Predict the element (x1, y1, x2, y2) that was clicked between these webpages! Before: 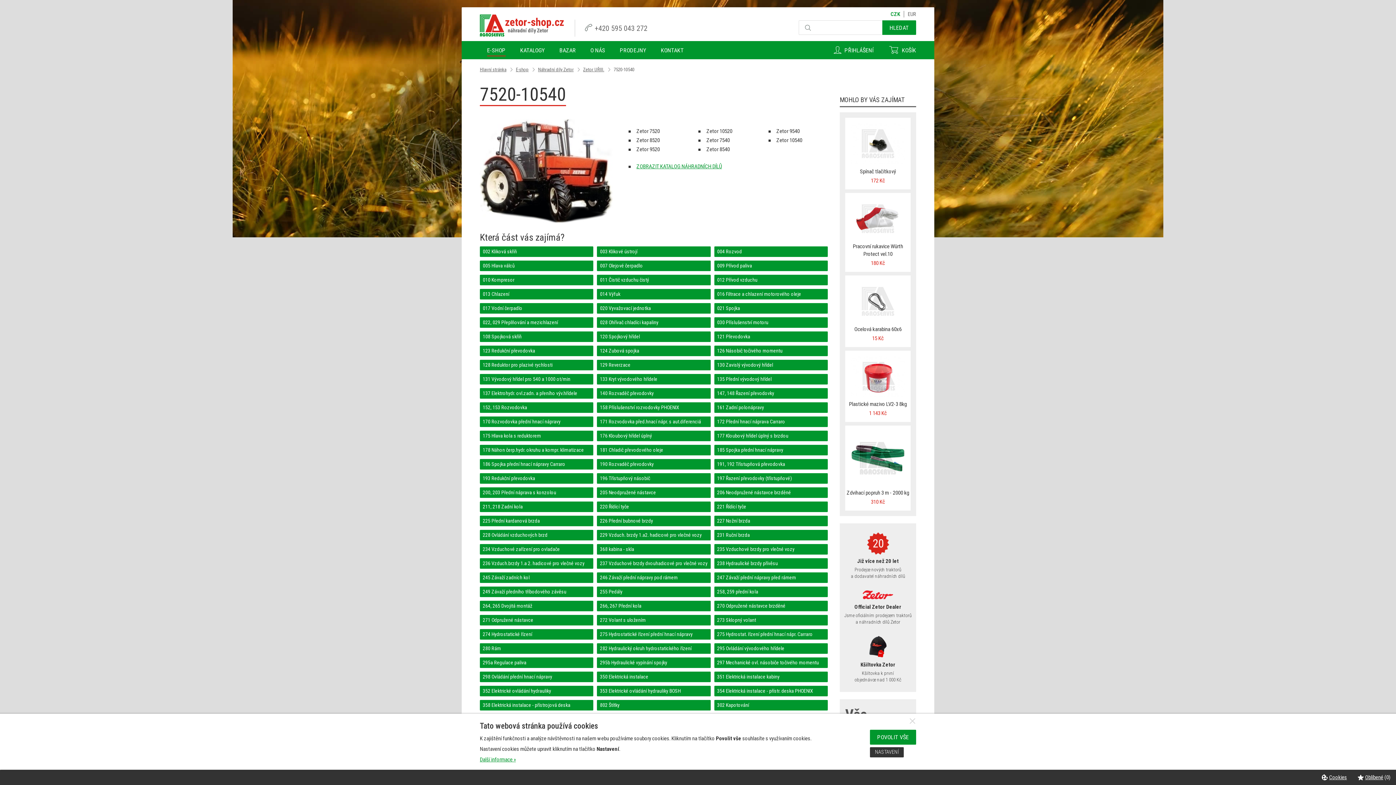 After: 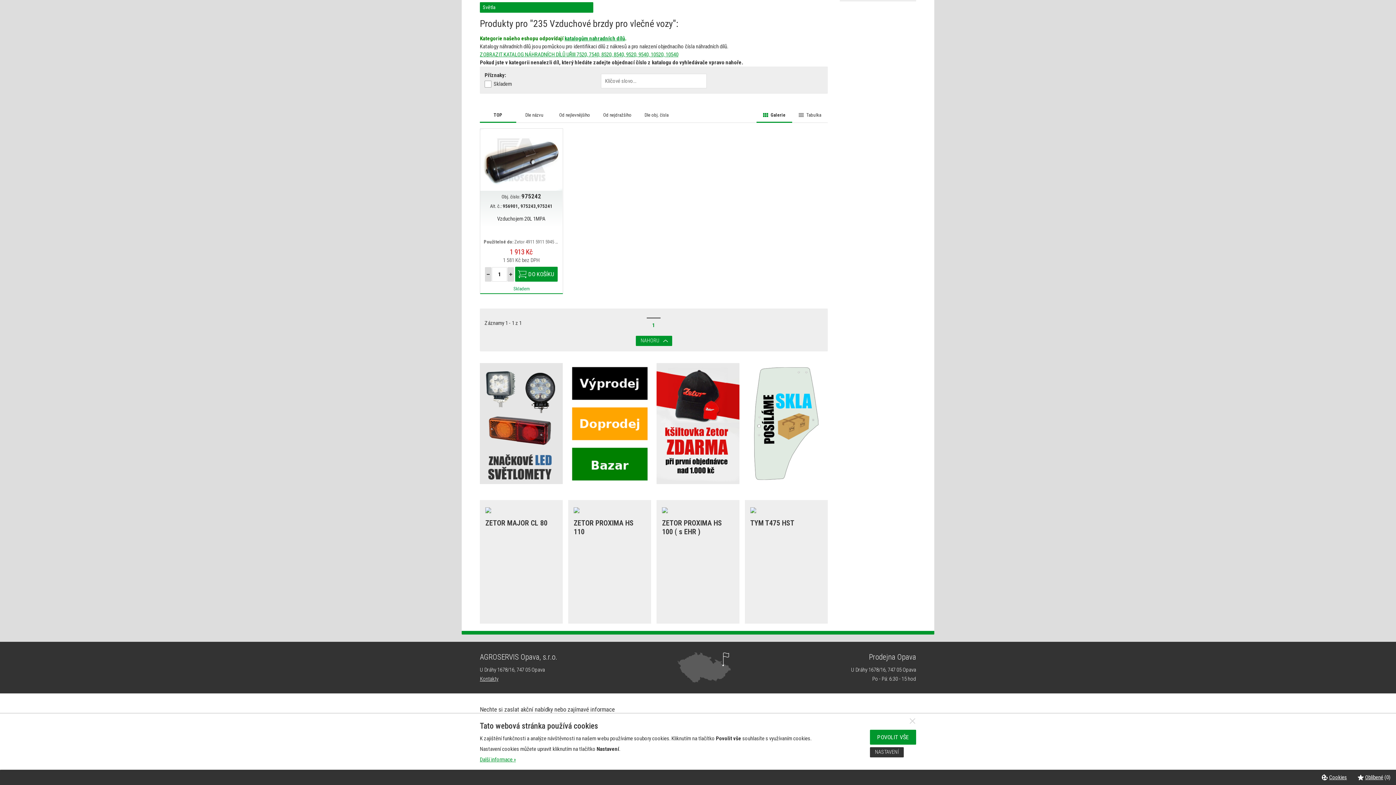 Action: bbox: (714, 544, 827, 554) label: 235 Vzduchové brzdy pro vlečné vozy